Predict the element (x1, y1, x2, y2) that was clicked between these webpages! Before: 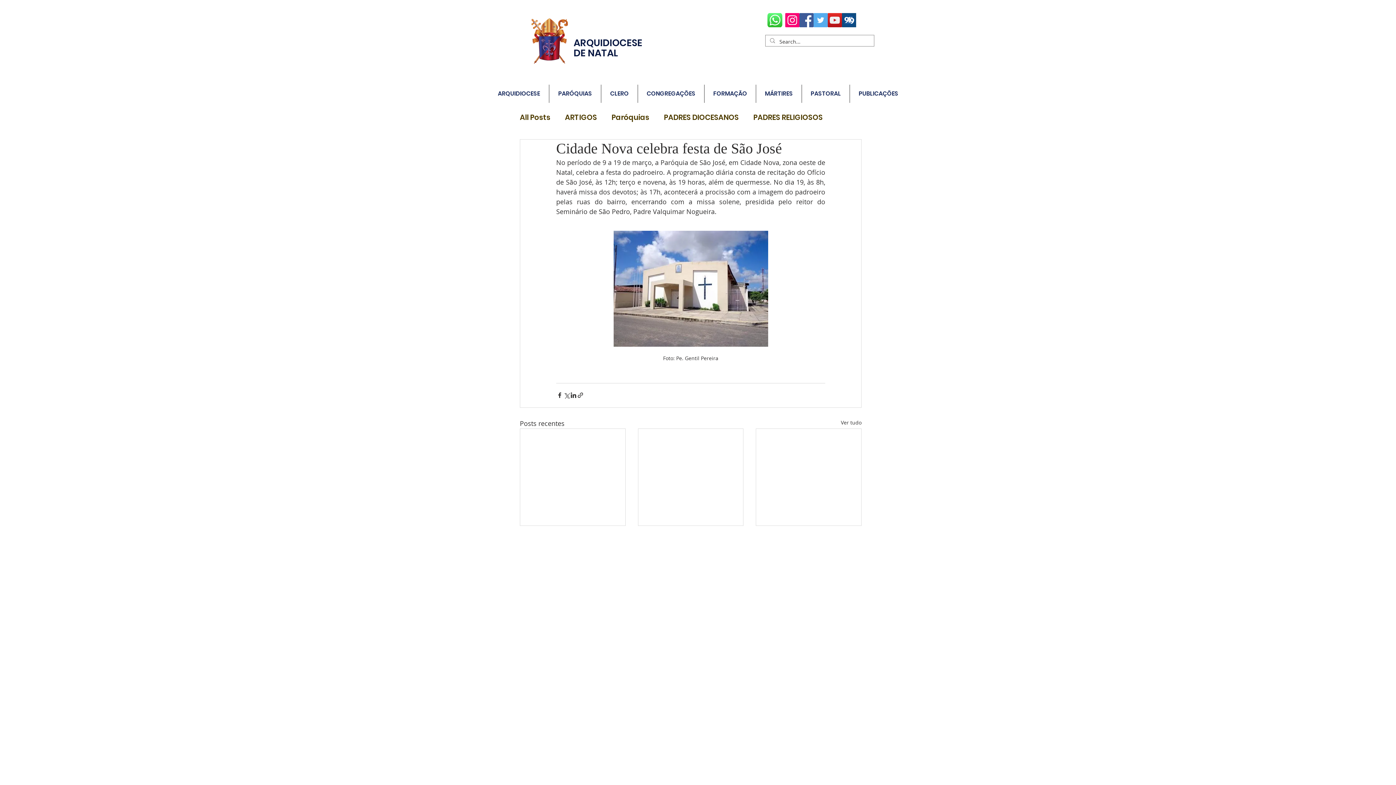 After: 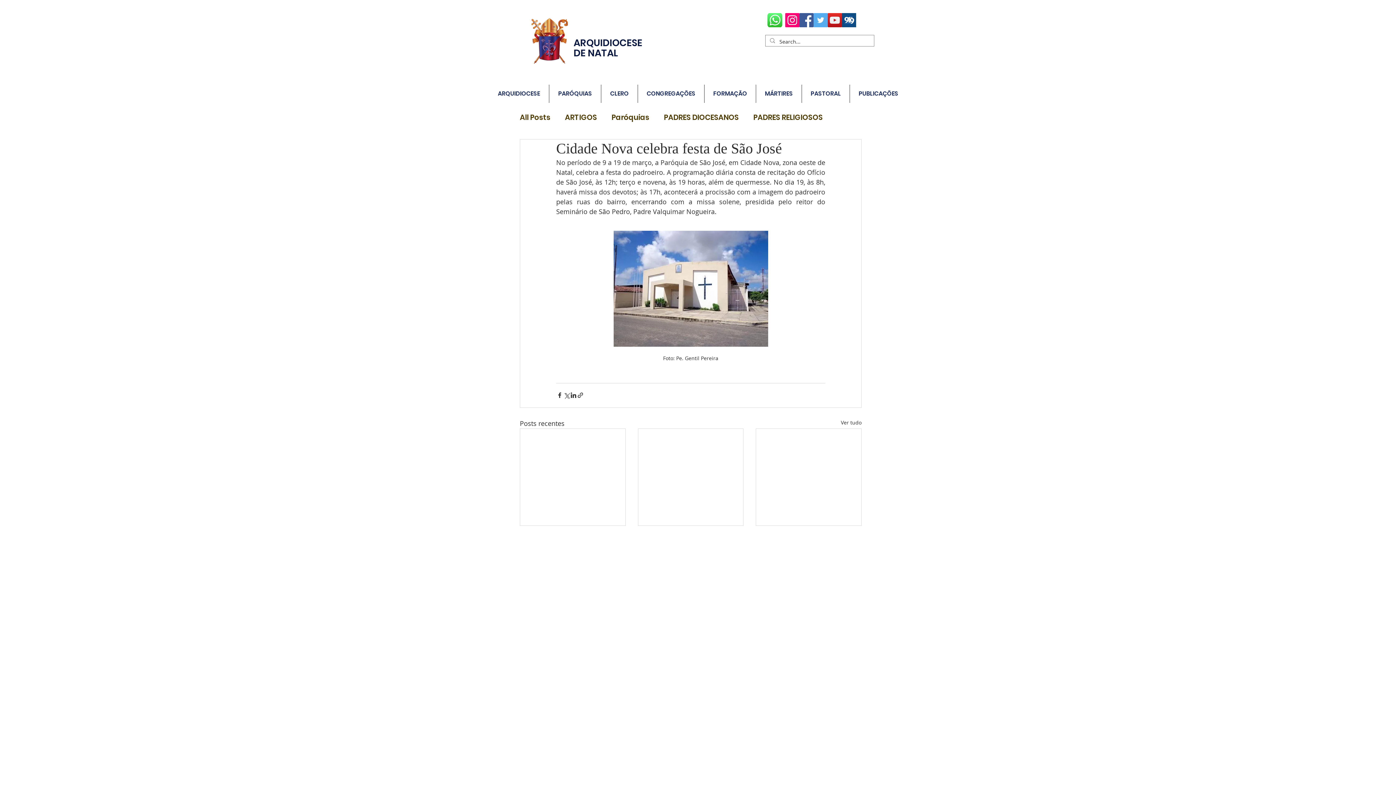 Action: bbox: (828, 13, 842, 27) label: YouTube